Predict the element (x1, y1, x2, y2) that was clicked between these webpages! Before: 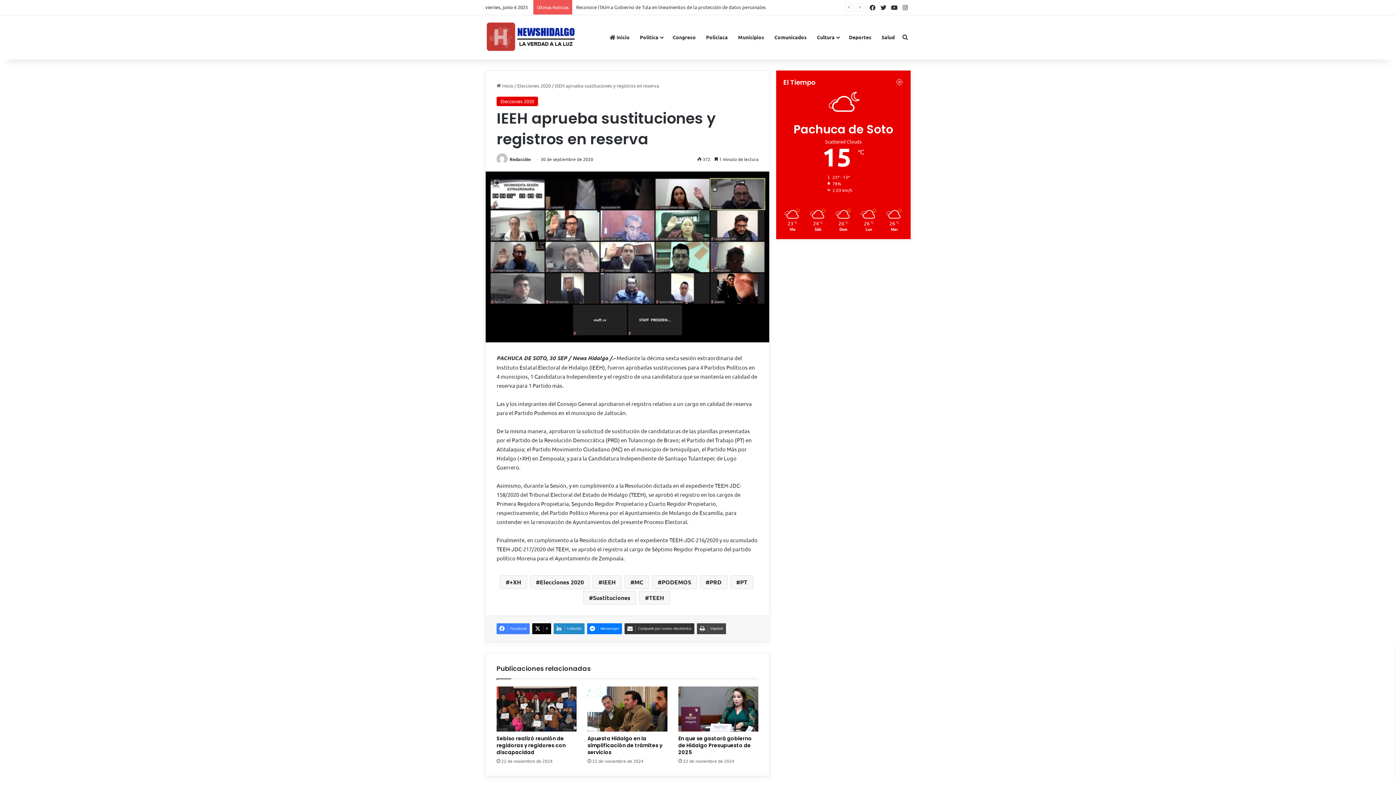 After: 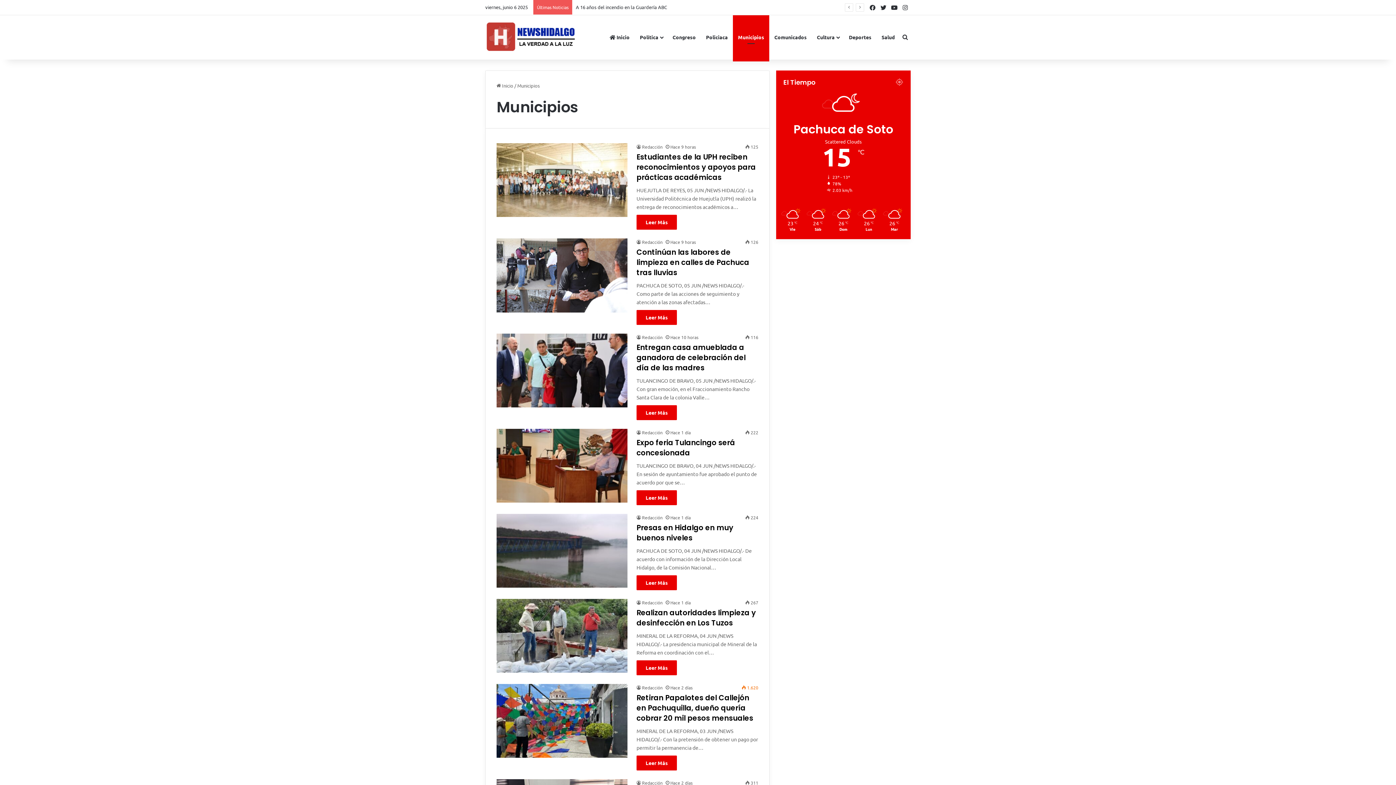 Action: bbox: (733, 14, 769, 59) label: Municipios